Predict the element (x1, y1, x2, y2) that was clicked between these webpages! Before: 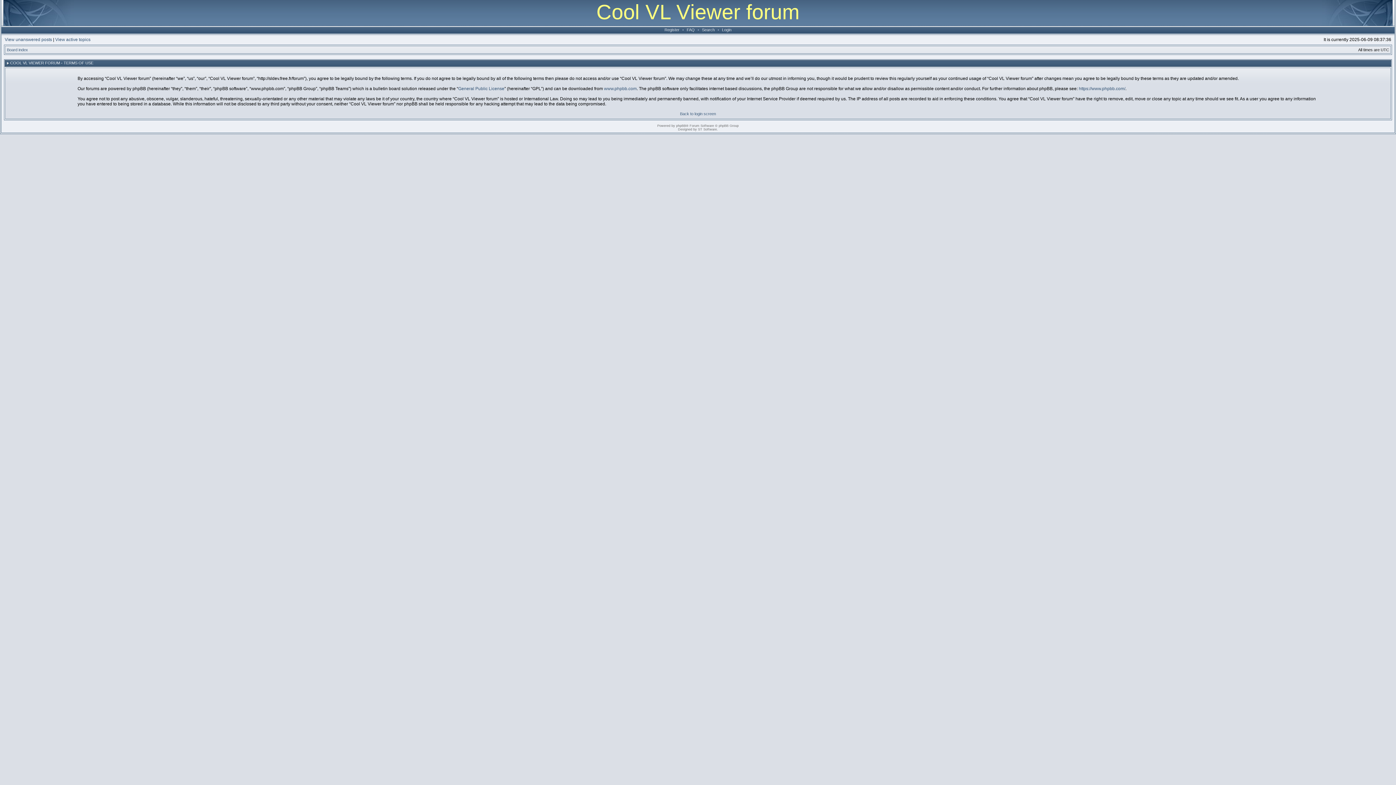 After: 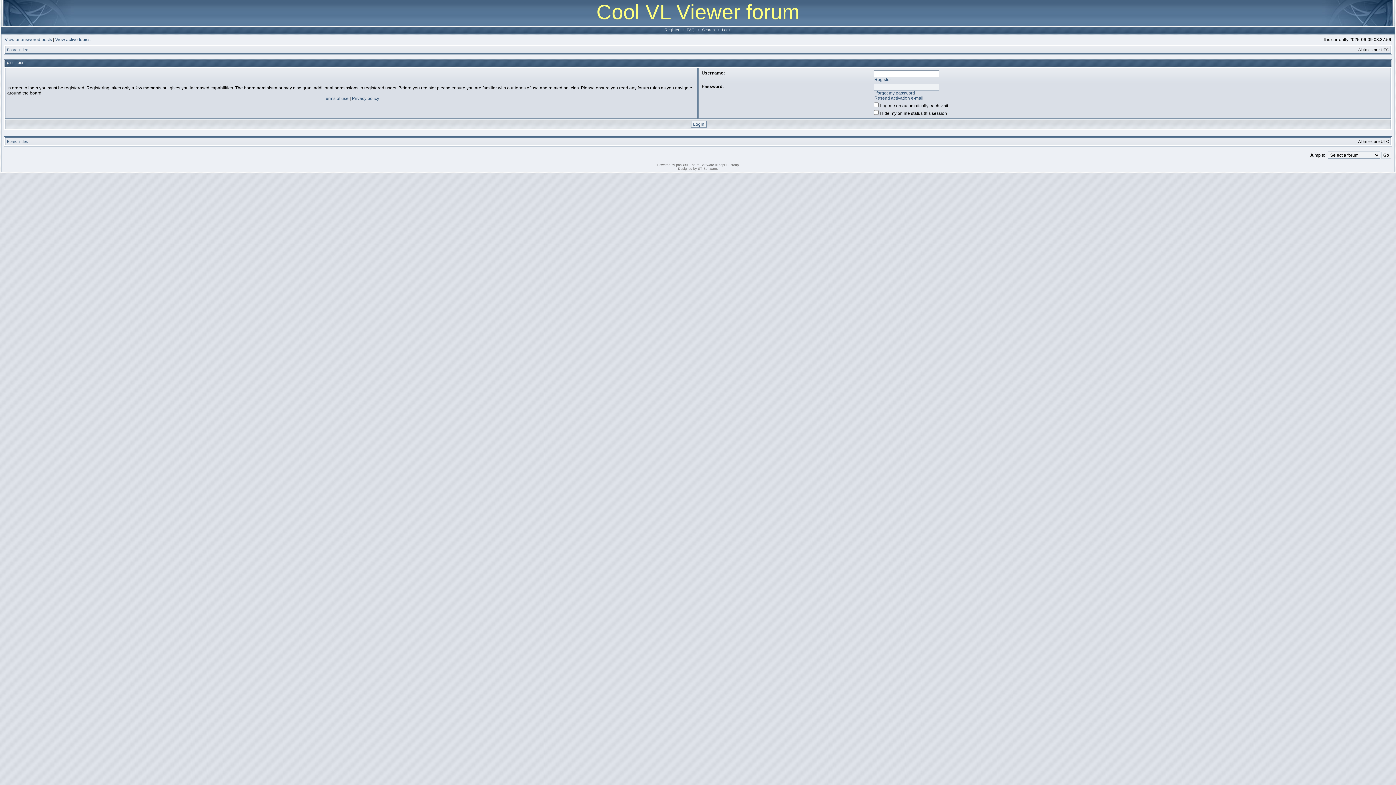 Action: bbox: (680, 111, 716, 116) label: Back to login screen